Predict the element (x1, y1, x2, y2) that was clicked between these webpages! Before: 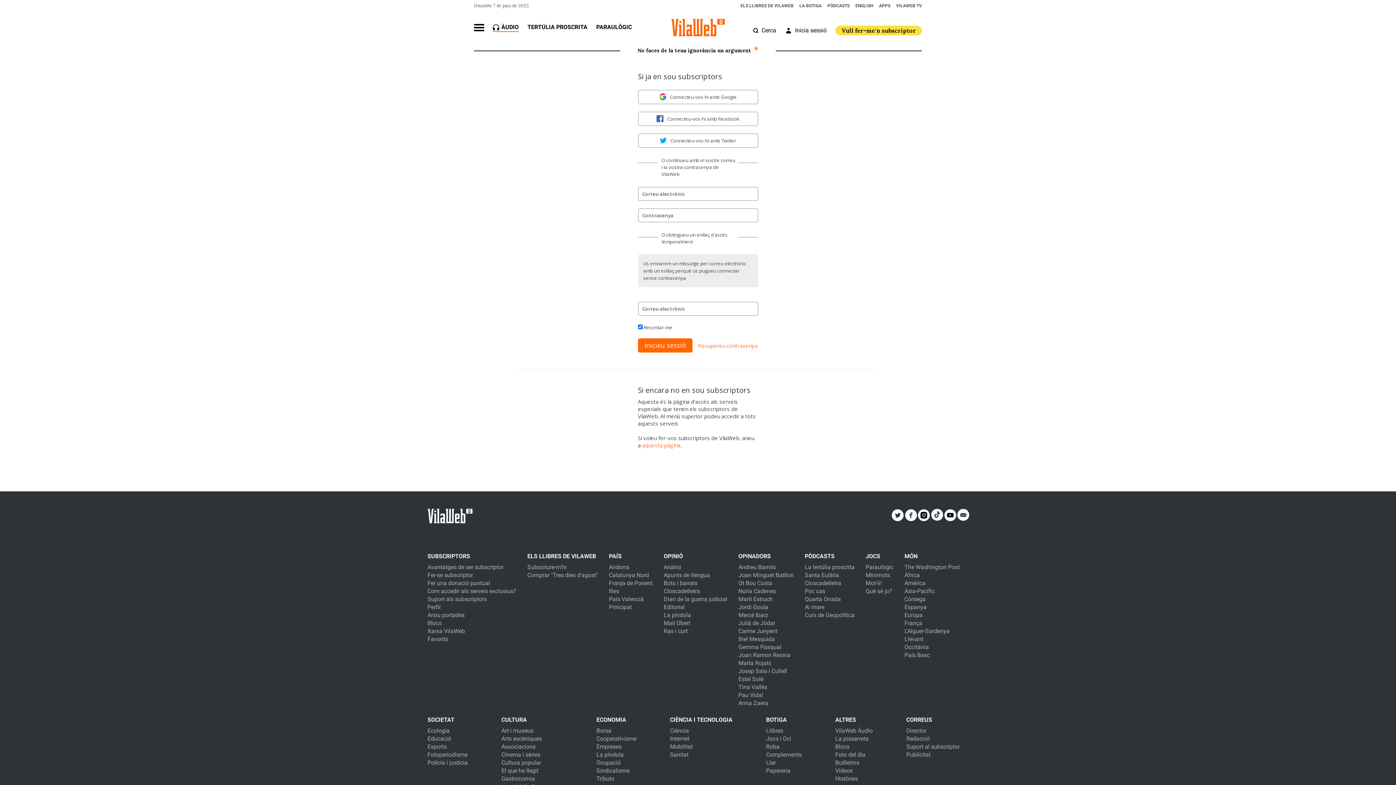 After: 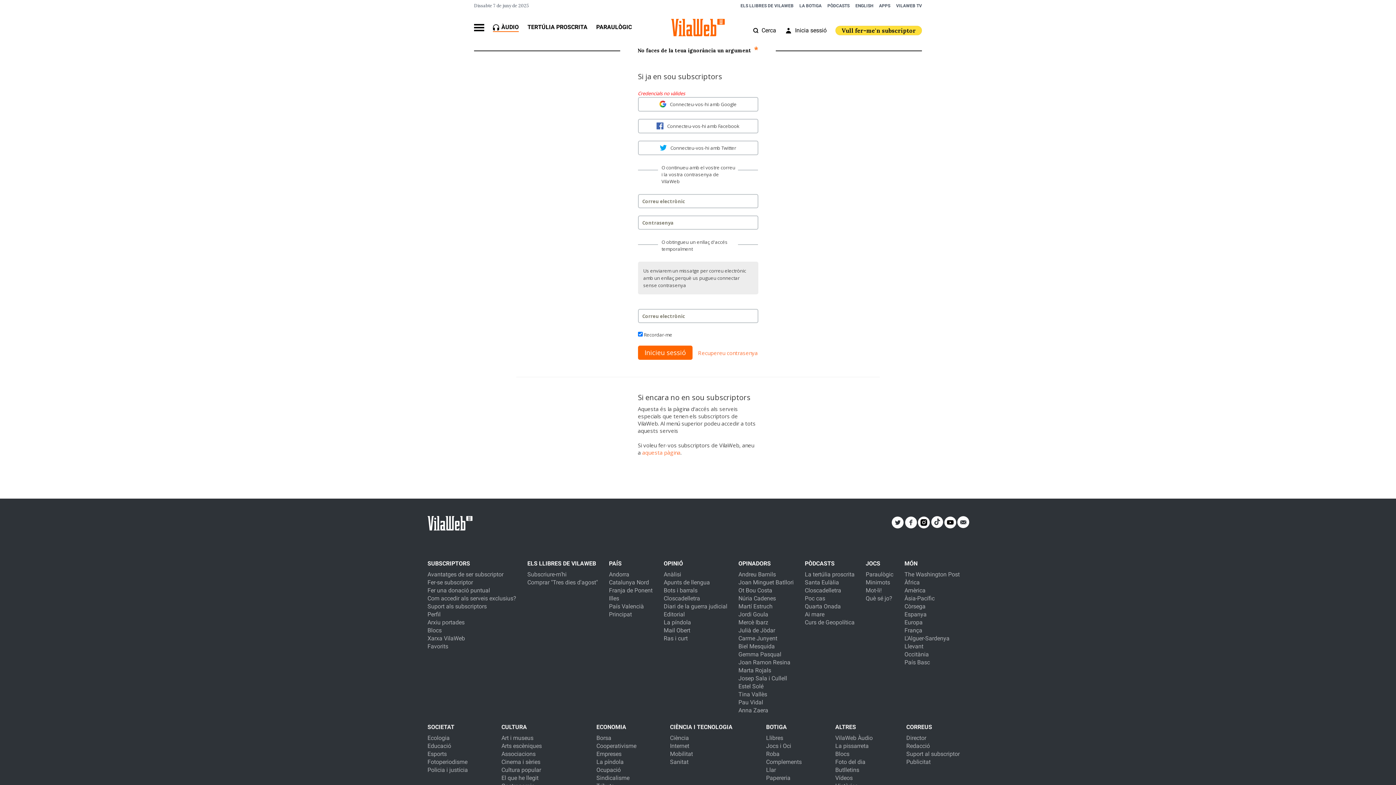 Action: bbox: (638, 338, 692, 352) label: Inicieu sessió